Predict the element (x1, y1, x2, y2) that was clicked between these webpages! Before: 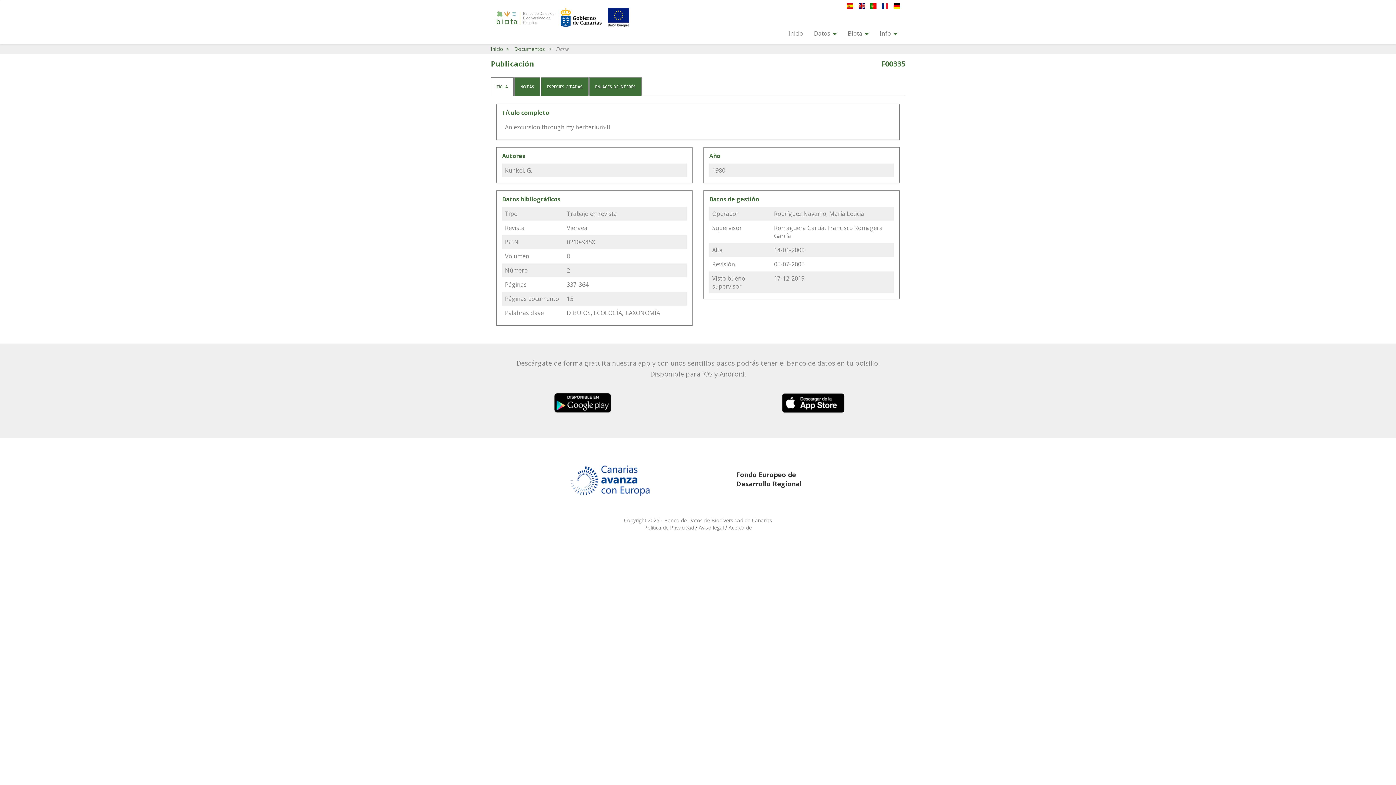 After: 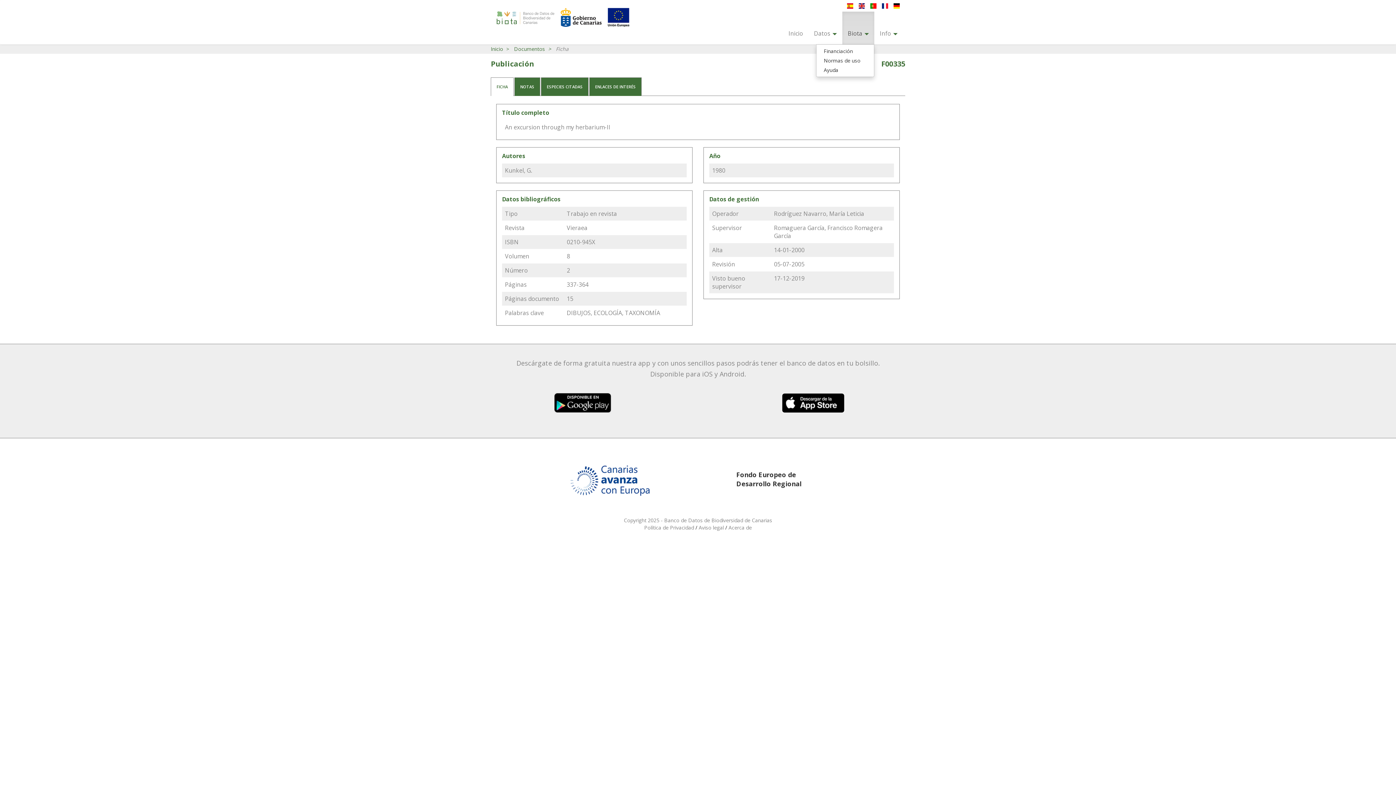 Action: label: Biota  bbox: (842, 11, 874, 44)